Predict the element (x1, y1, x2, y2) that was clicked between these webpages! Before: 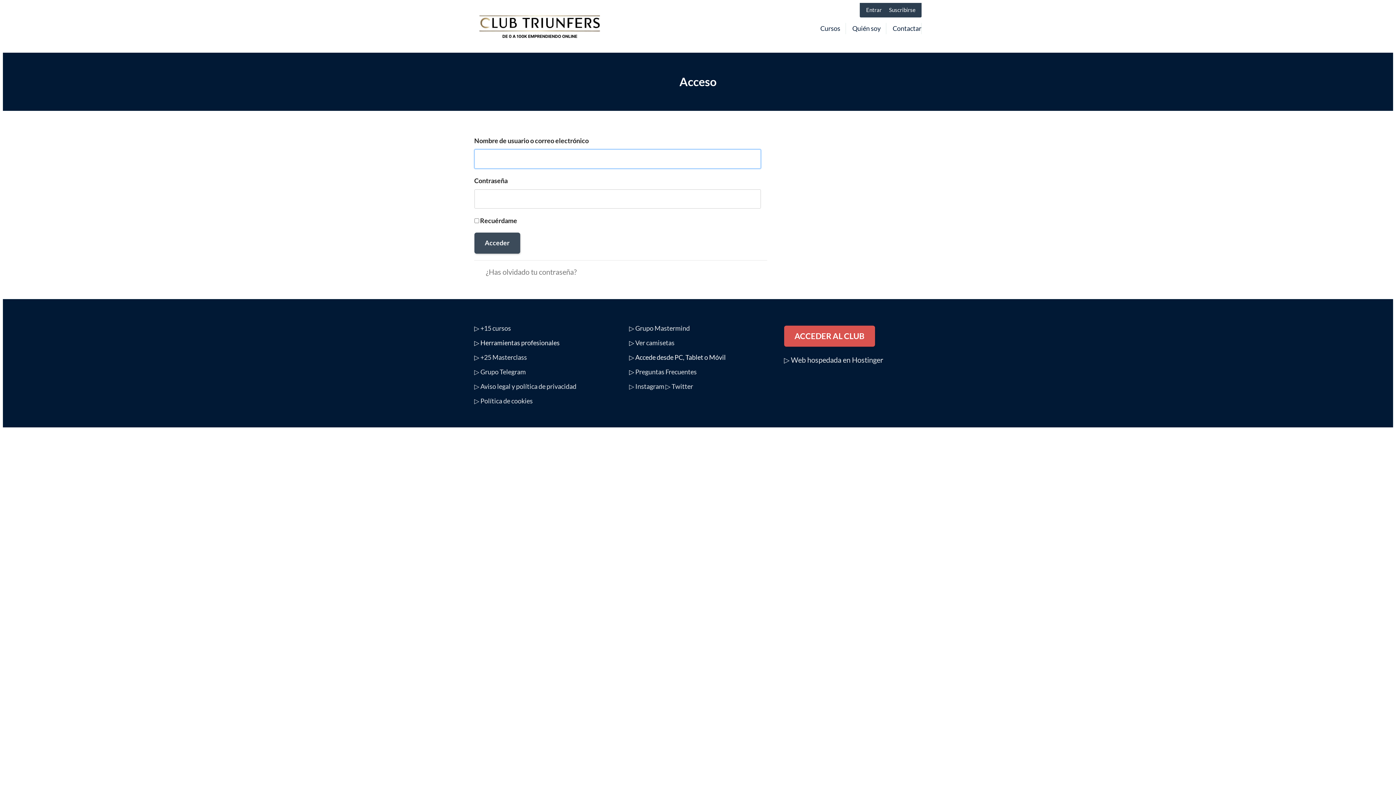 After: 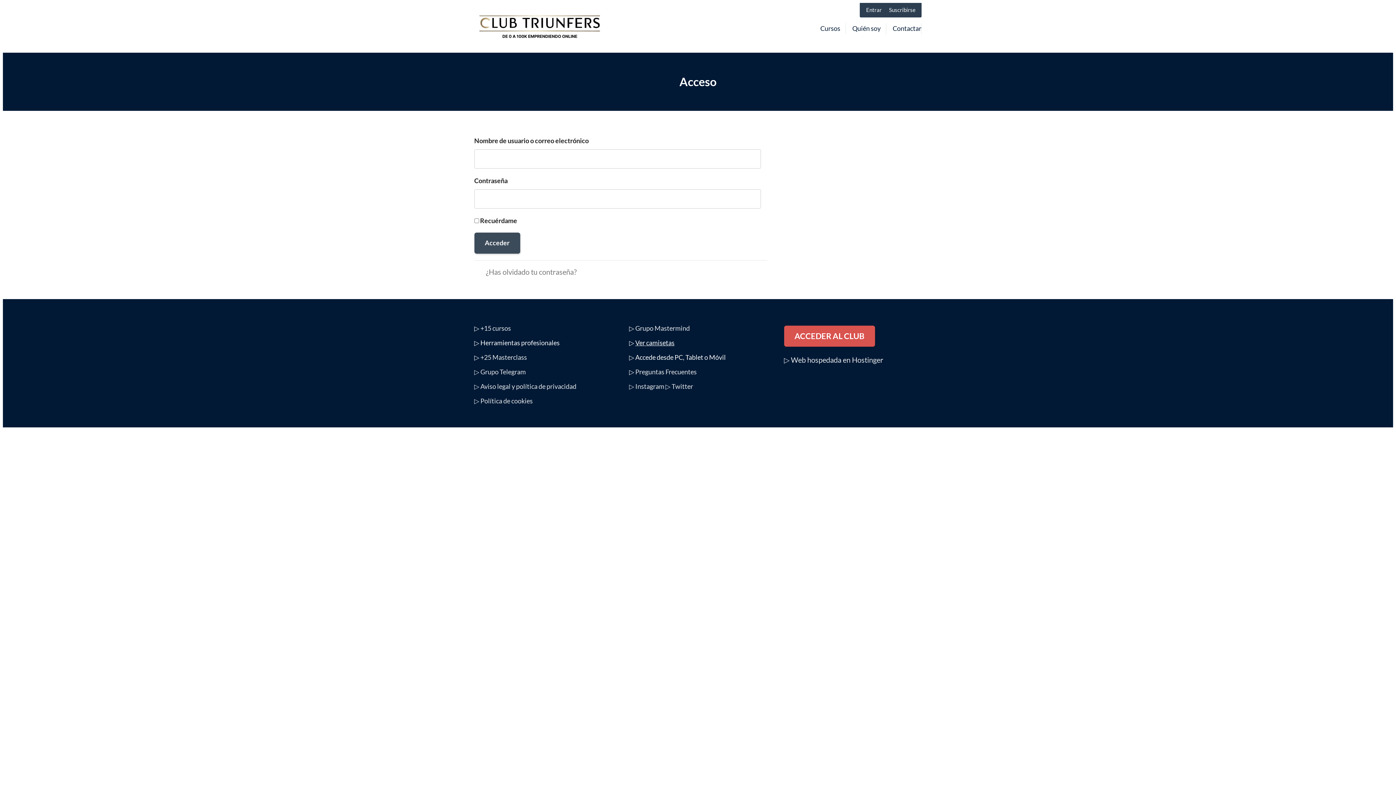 Action: bbox: (635, 339, 674, 347) label: Ver camisetas